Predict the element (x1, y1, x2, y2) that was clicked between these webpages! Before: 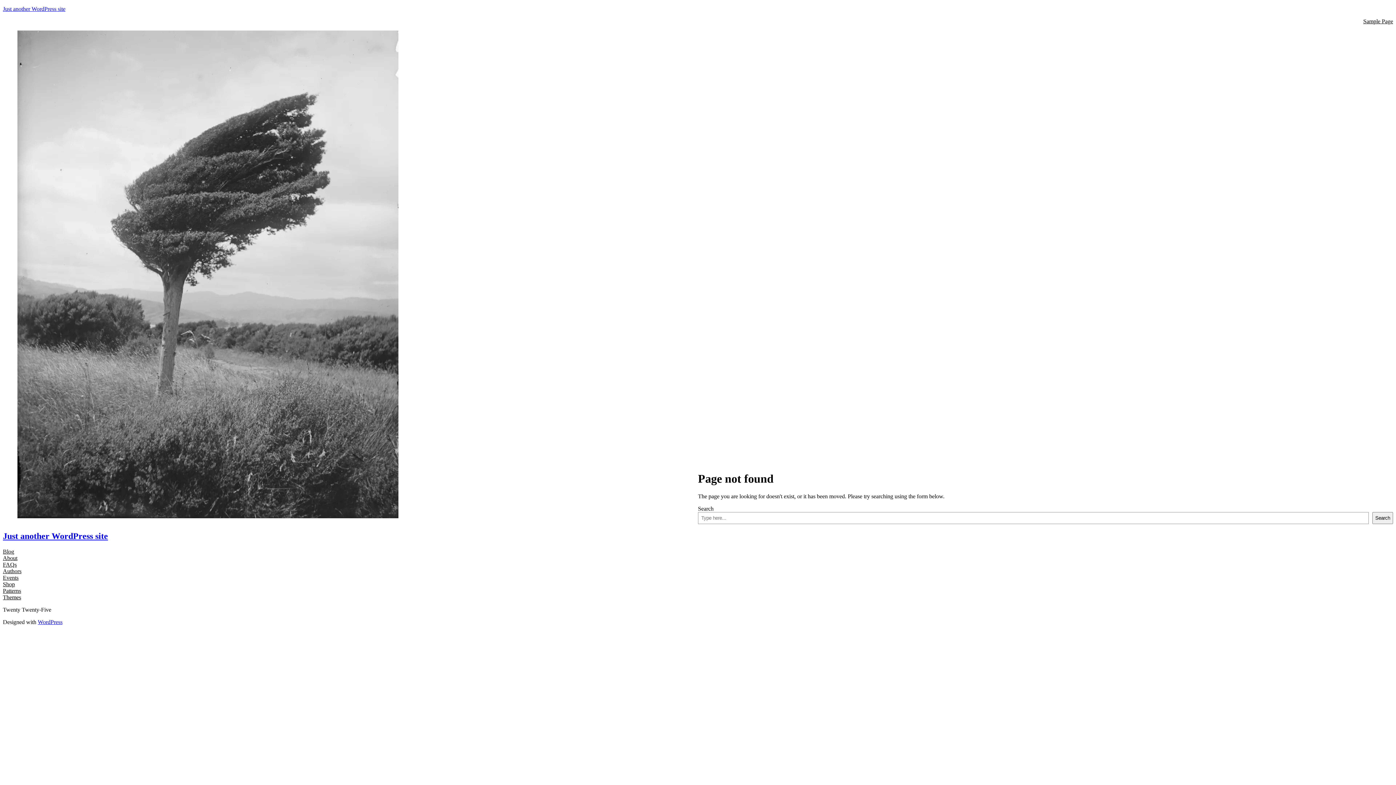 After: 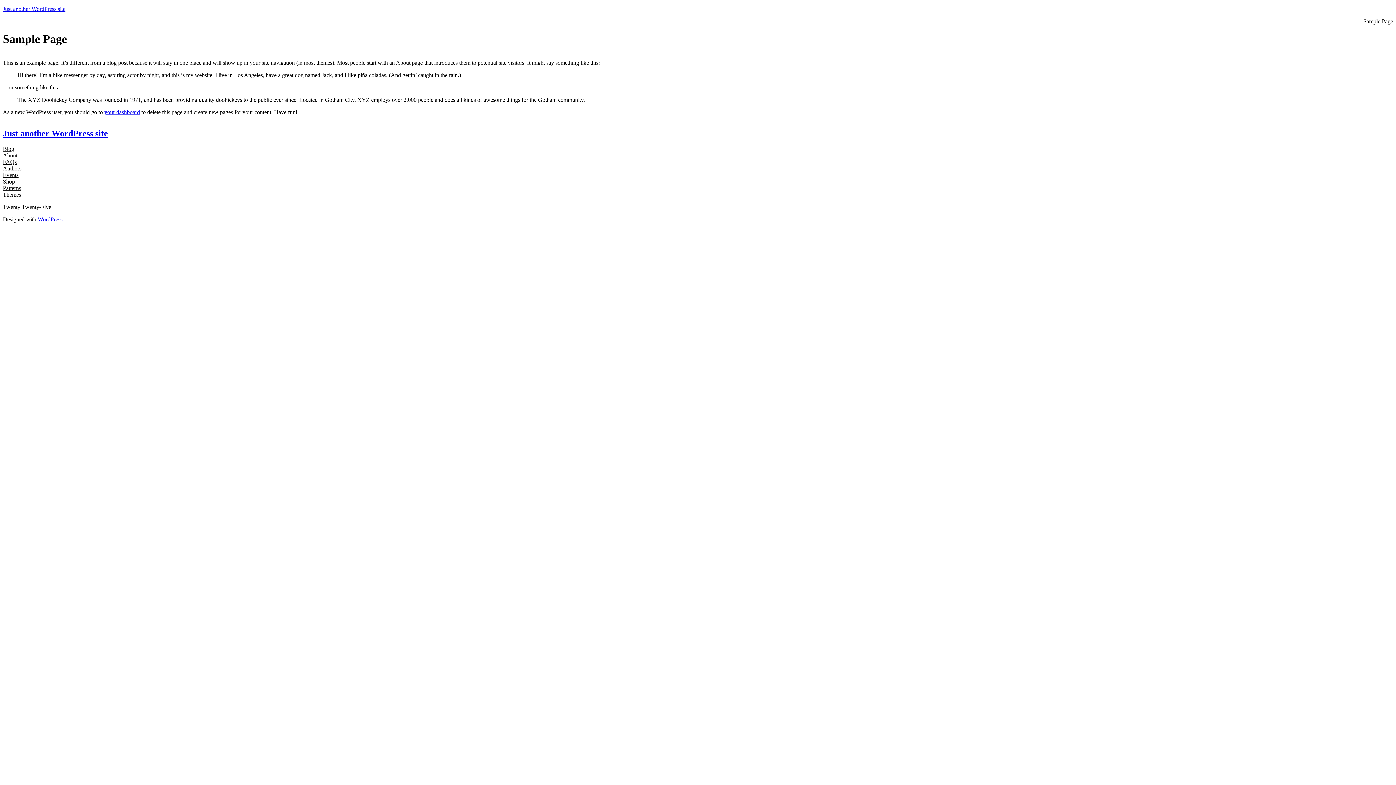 Action: bbox: (1363, 18, 1393, 24) label: Sample Page